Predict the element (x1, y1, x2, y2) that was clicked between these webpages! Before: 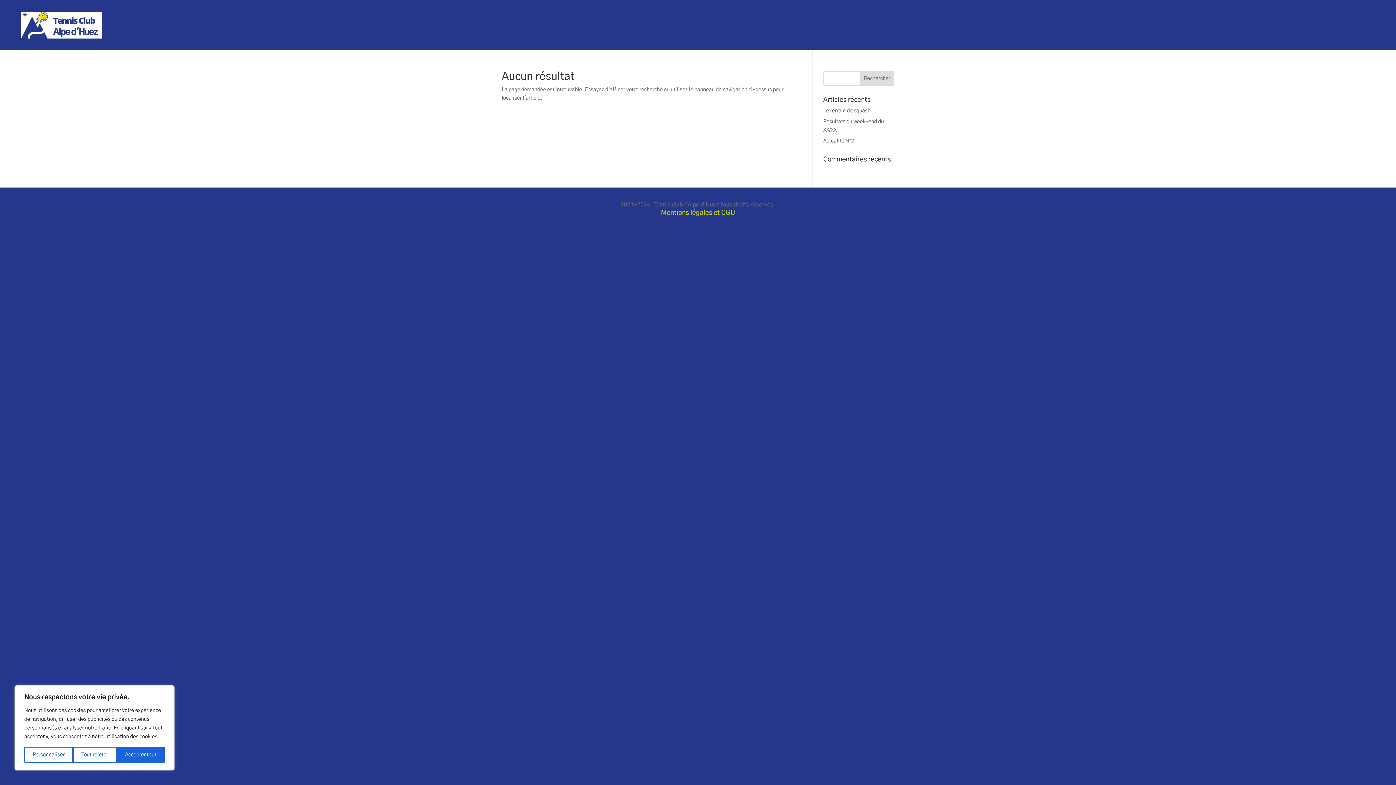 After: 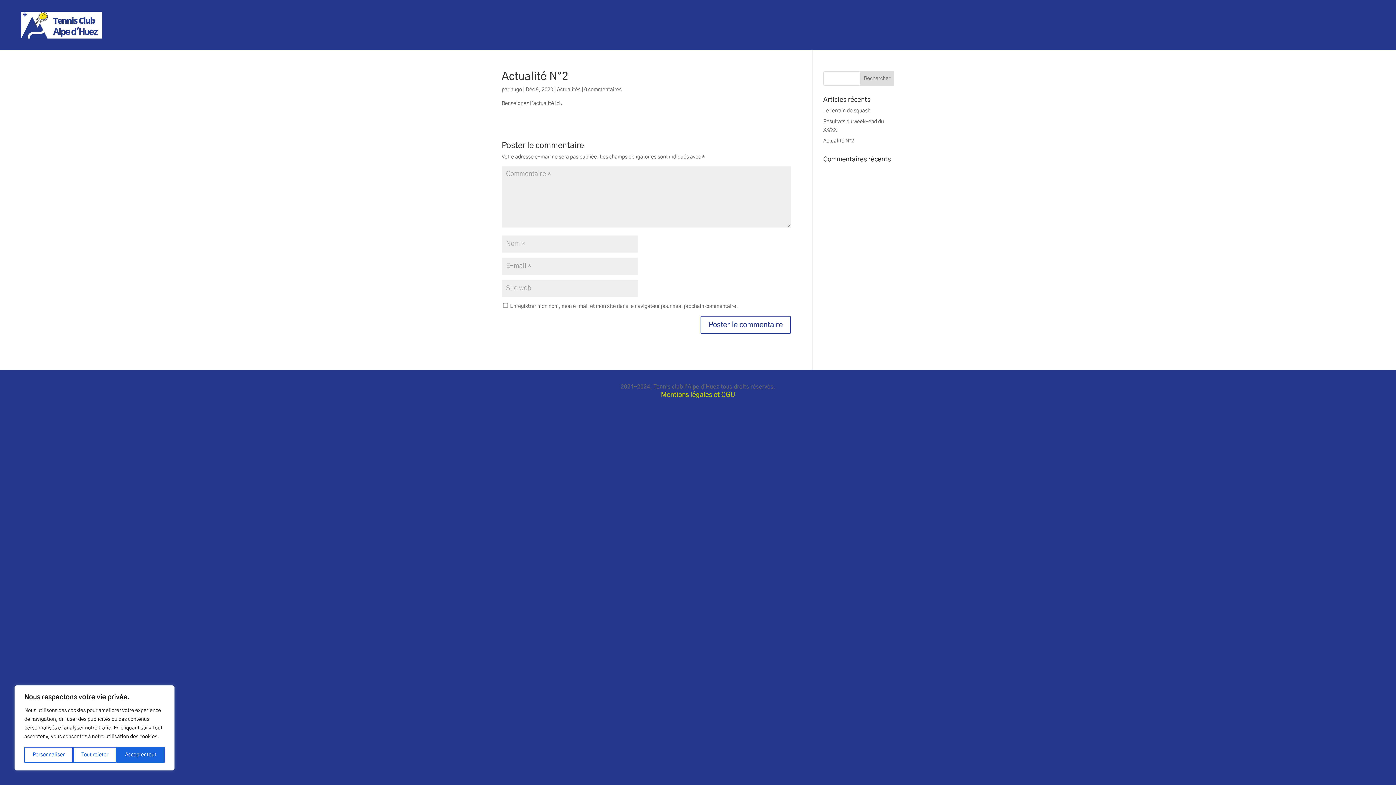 Action: bbox: (823, 138, 854, 143) label: Actualité N°2